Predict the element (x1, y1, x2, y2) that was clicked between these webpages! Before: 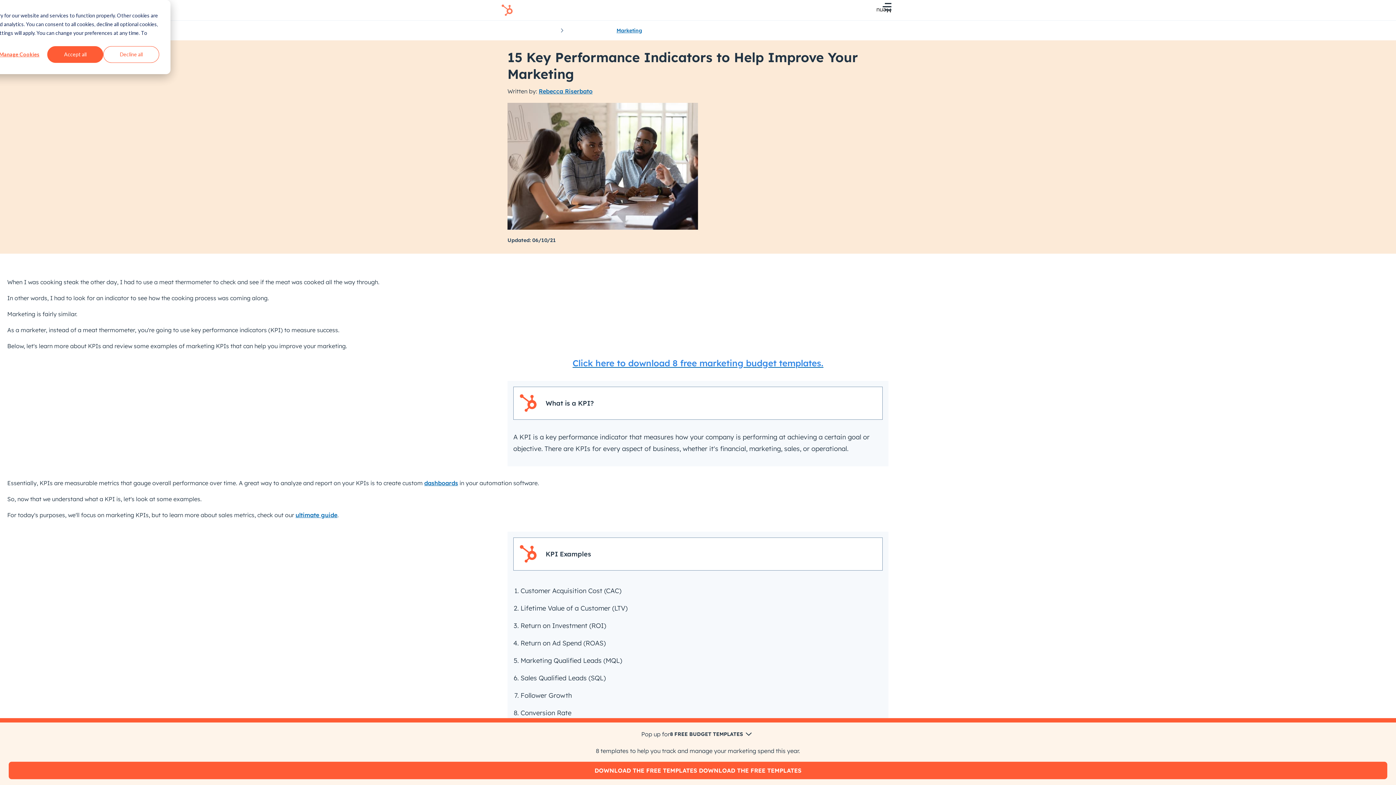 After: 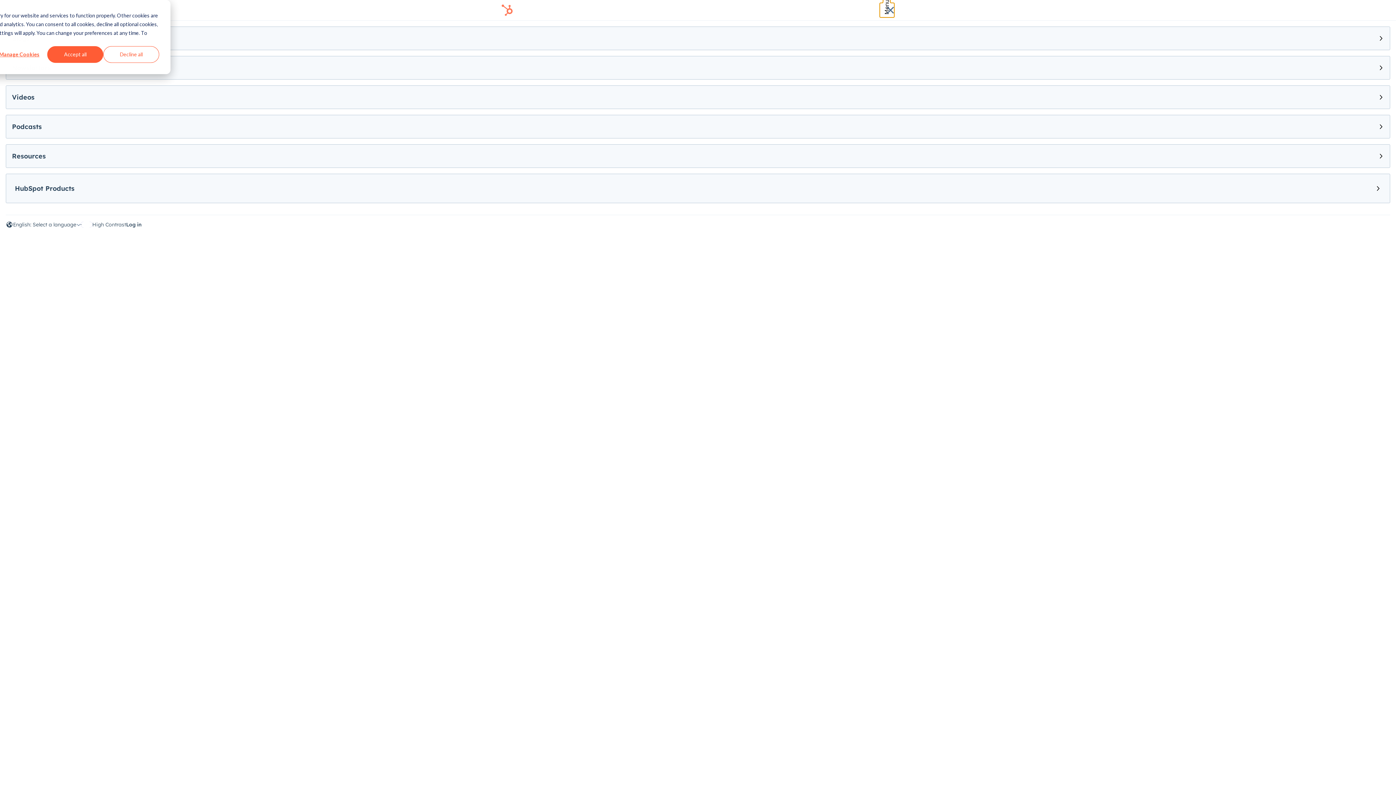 Action: label: Menu bbox: (880, 2, 894, 17)